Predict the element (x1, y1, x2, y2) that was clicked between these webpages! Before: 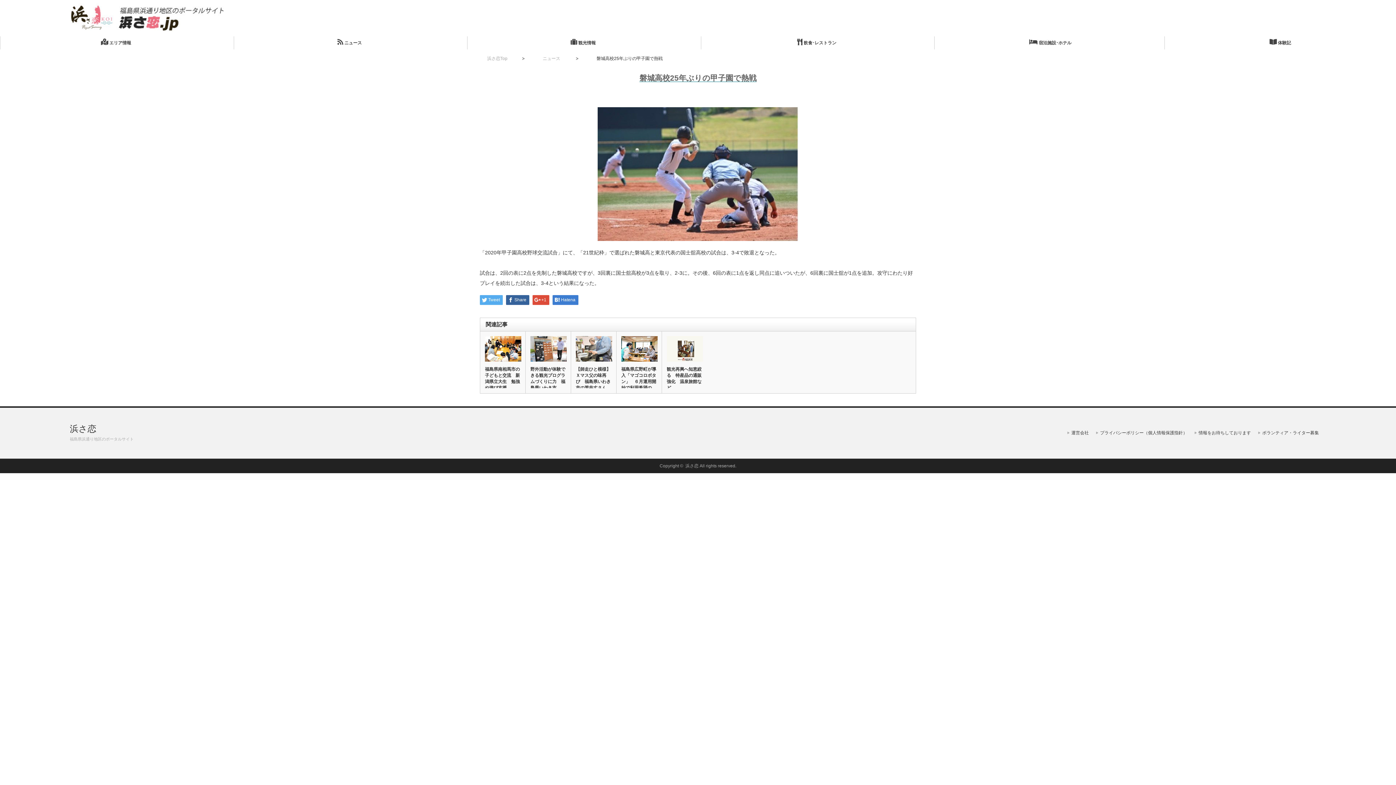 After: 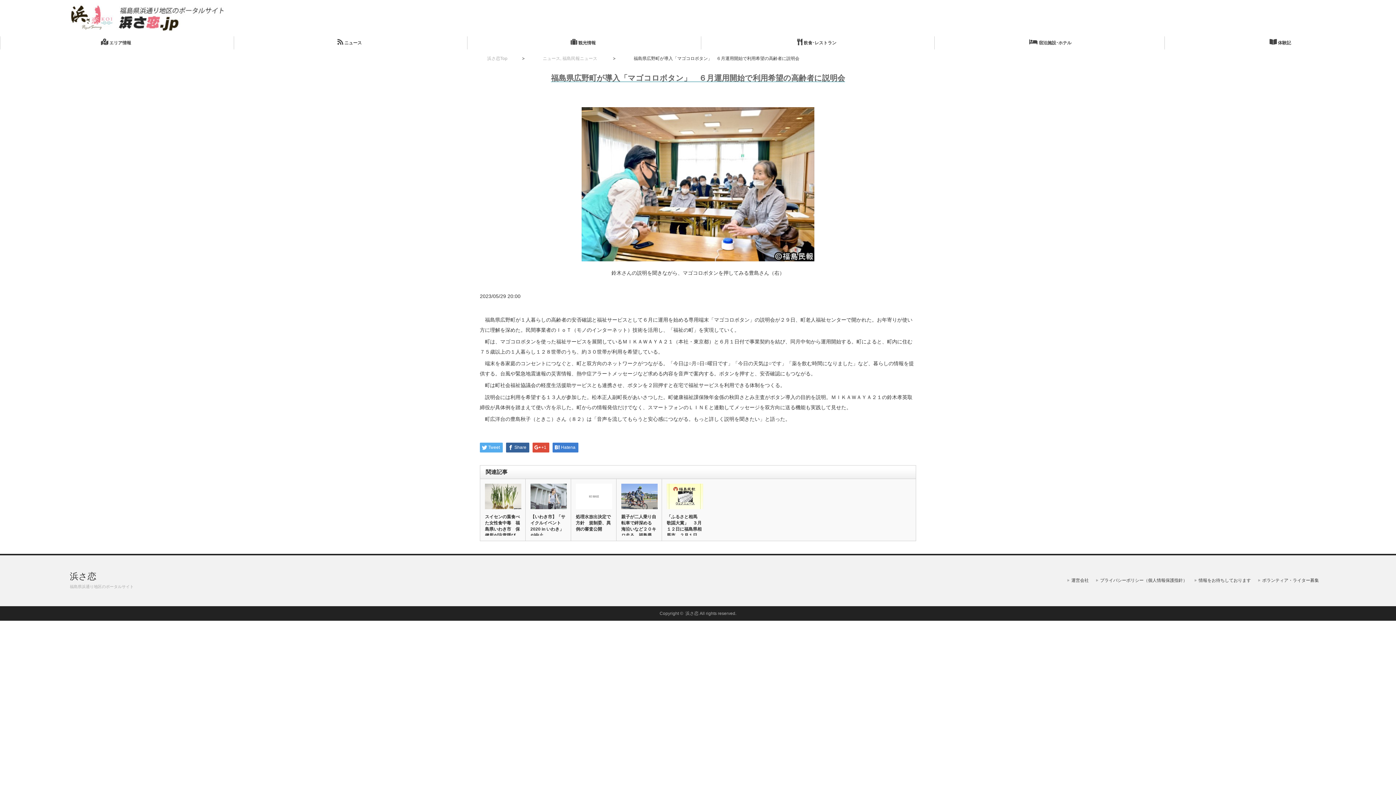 Action: bbox: (616, 336, 661, 361)